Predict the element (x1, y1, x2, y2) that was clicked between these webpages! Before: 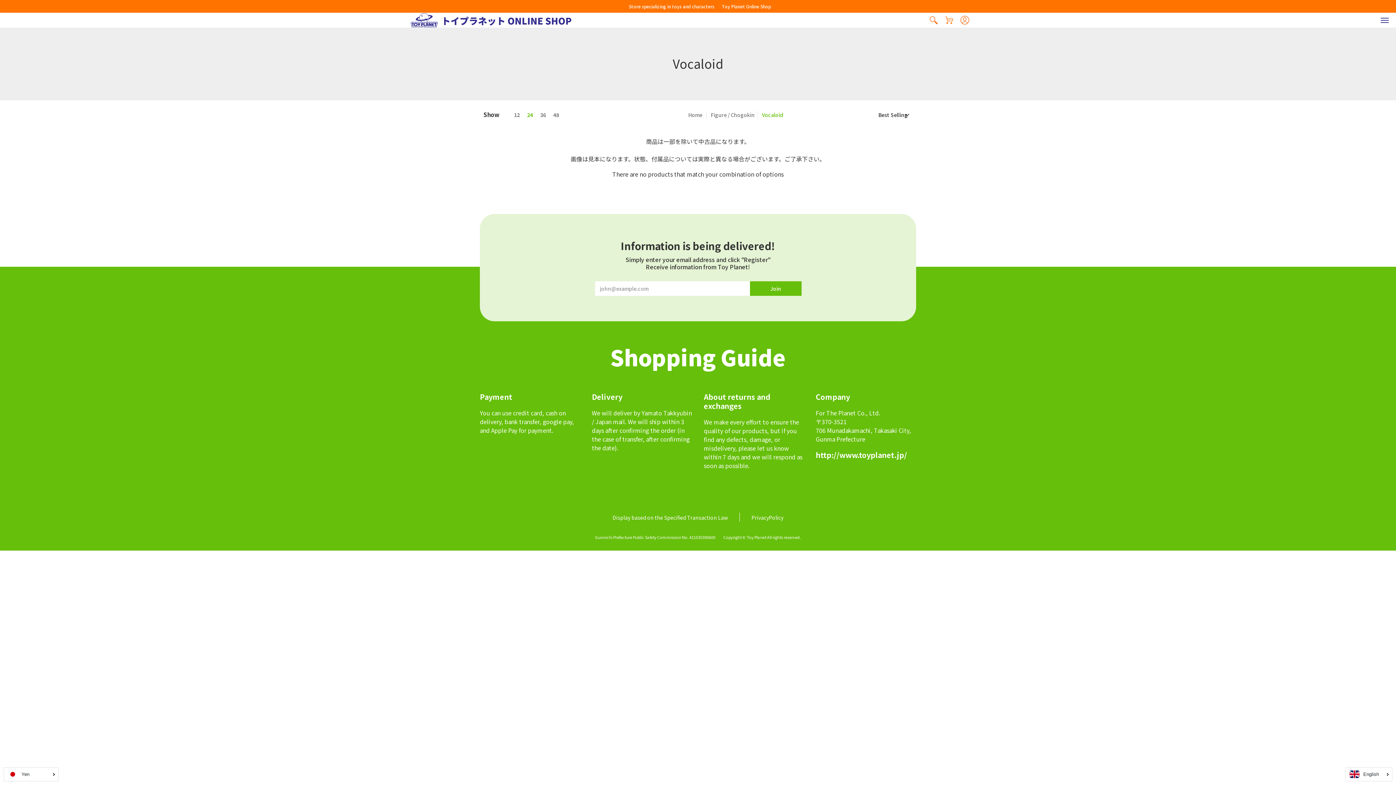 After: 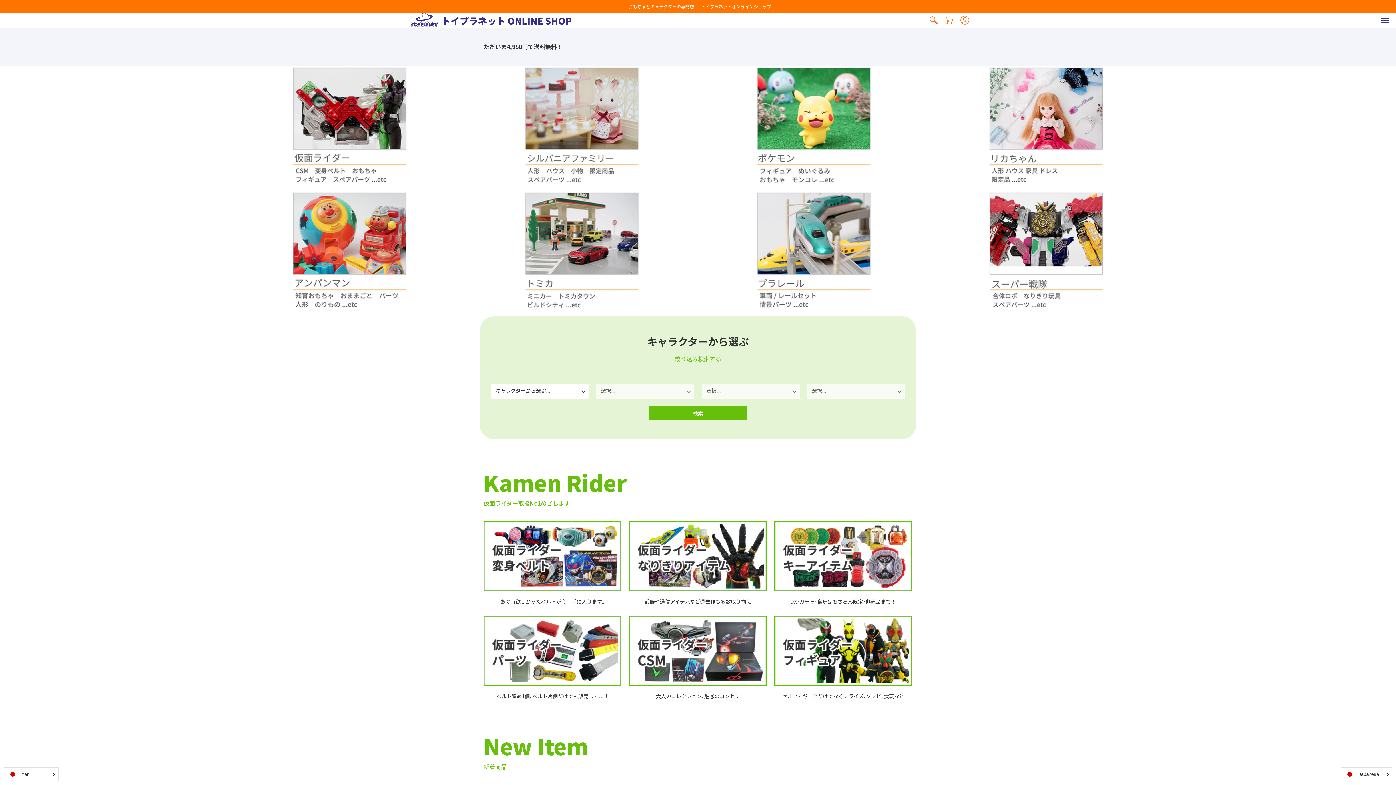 Action: bbox: (410, 12, 571, 27)